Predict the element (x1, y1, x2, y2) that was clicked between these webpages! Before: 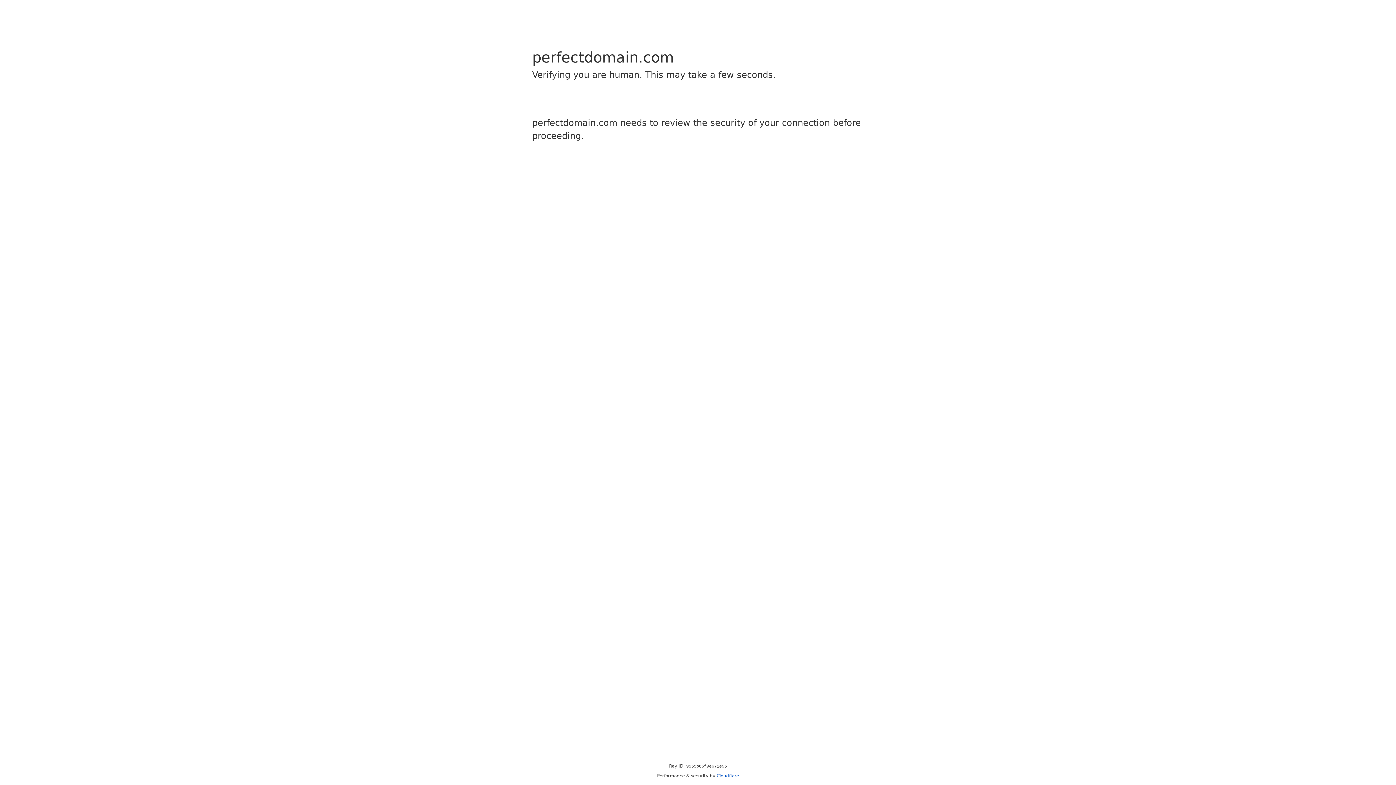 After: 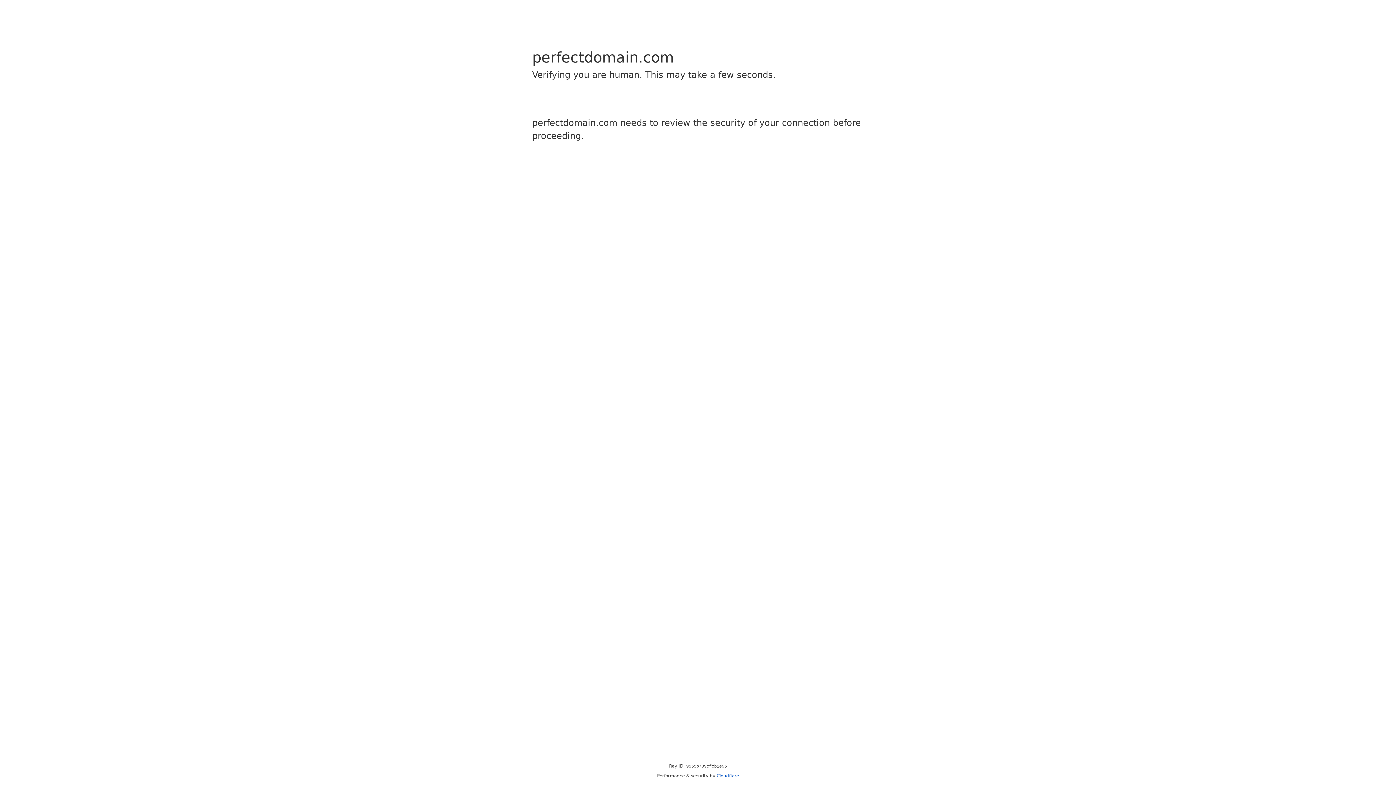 Action: label: Cloudflare bbox: (716, 773, 739, 778)